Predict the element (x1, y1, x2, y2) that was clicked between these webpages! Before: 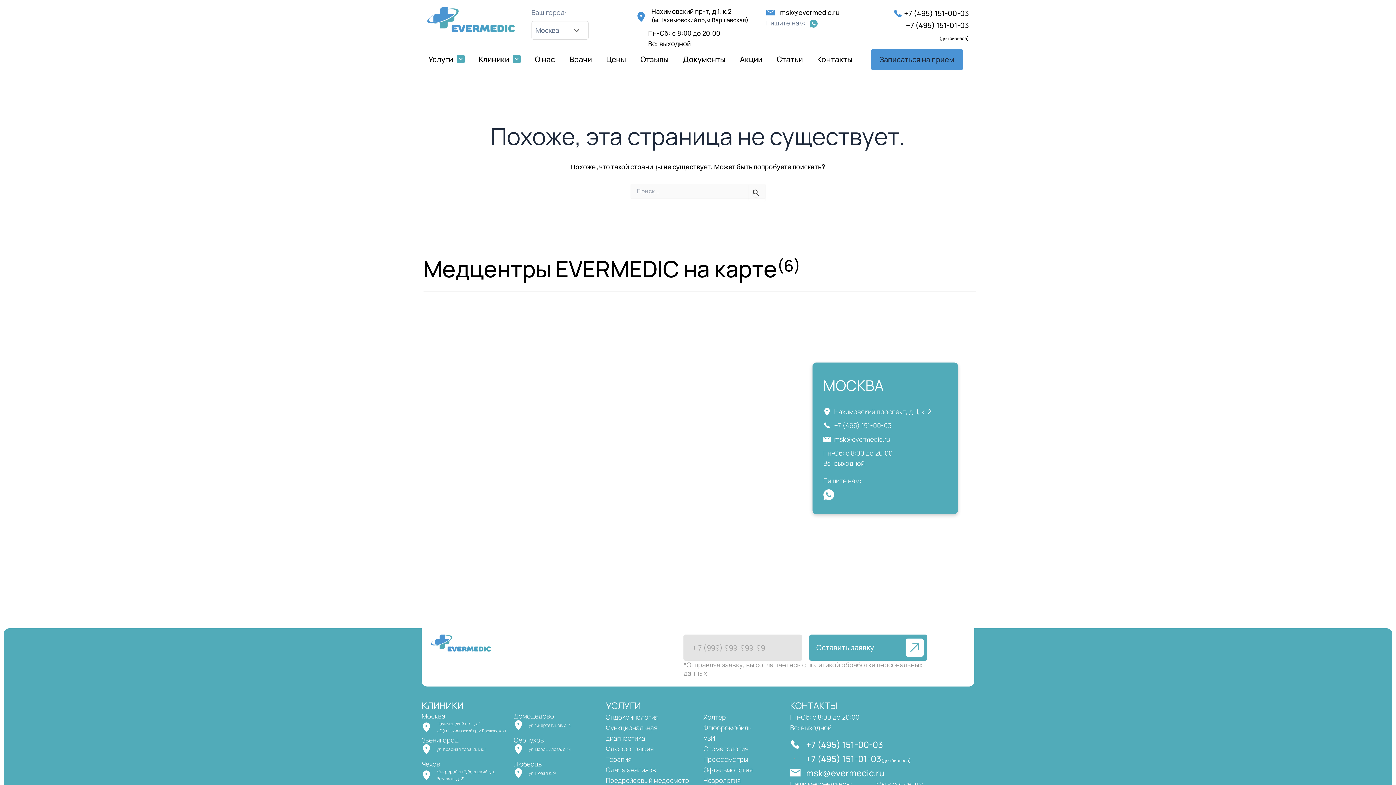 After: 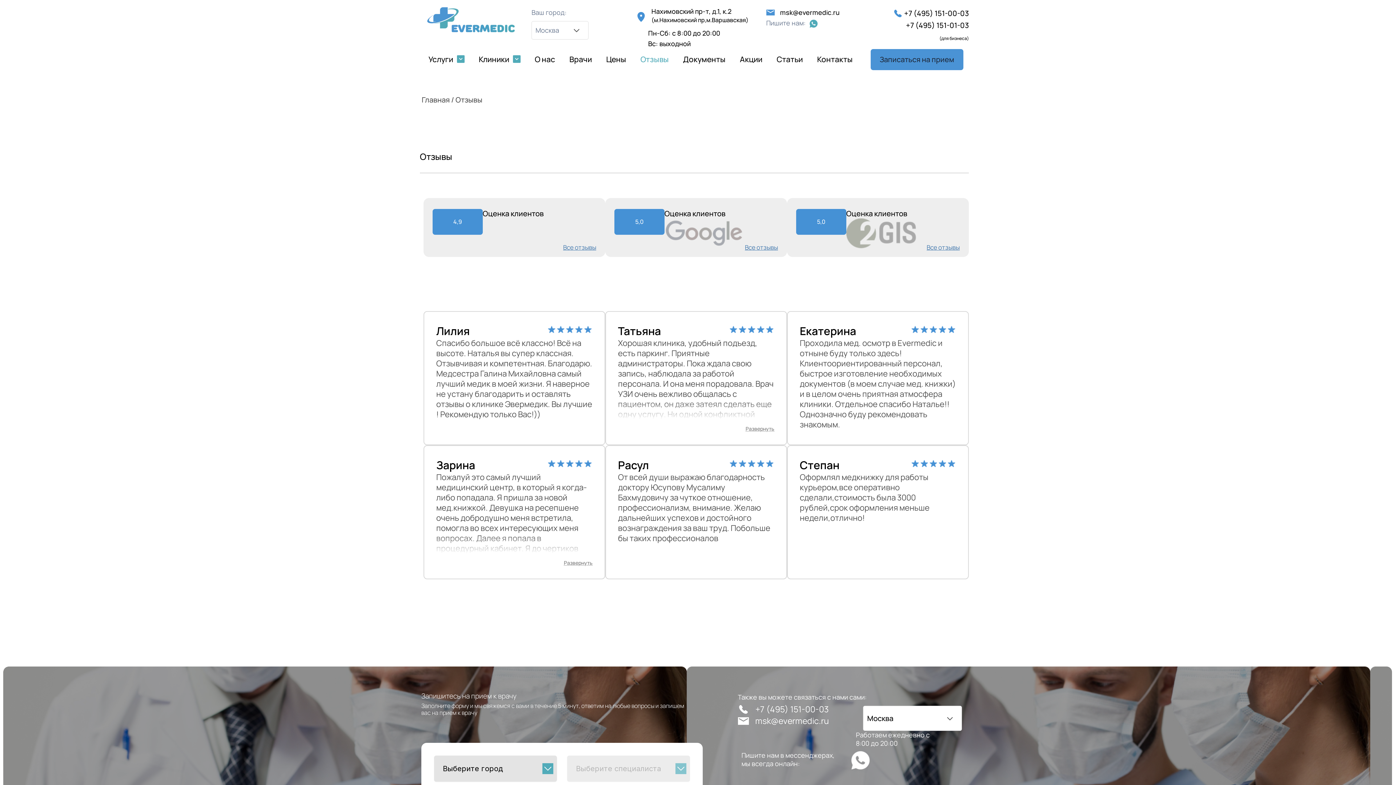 Action: label: Отзывы bbox: (639, 50, 670, 67)